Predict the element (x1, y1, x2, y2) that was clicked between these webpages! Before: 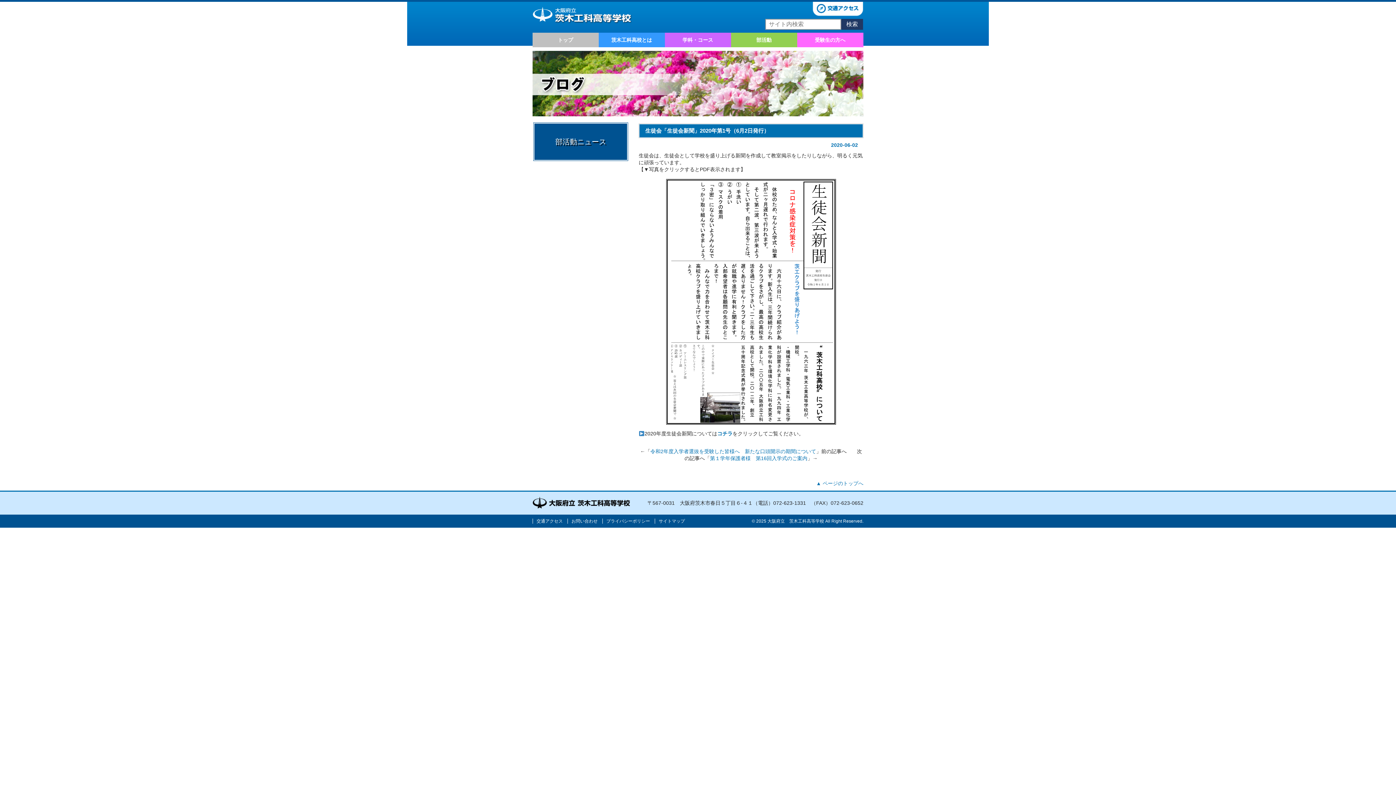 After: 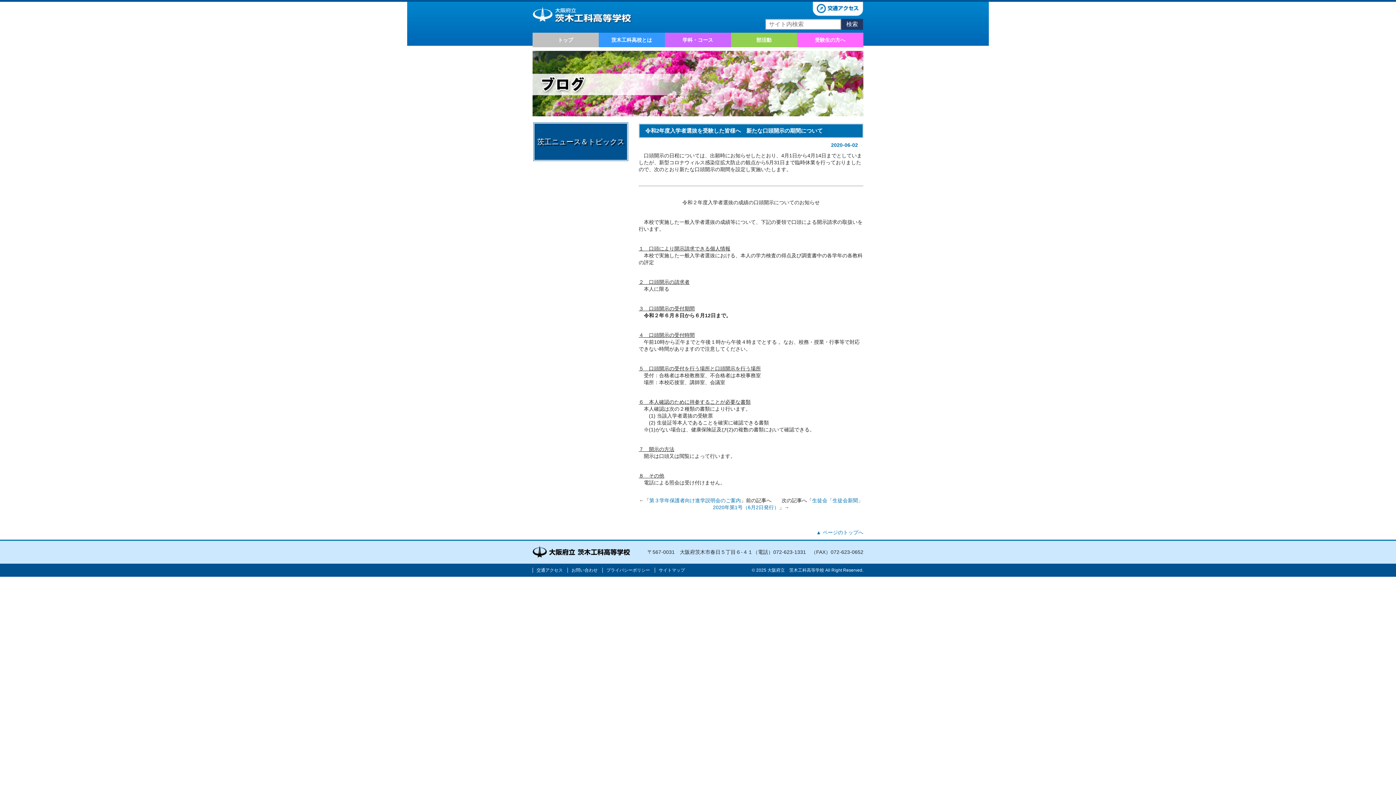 Action: label: 令和2年度入学者選抜を受験した皆様へ　新たな口頭開示の期間について bbox: (650, 448, 816, 454)